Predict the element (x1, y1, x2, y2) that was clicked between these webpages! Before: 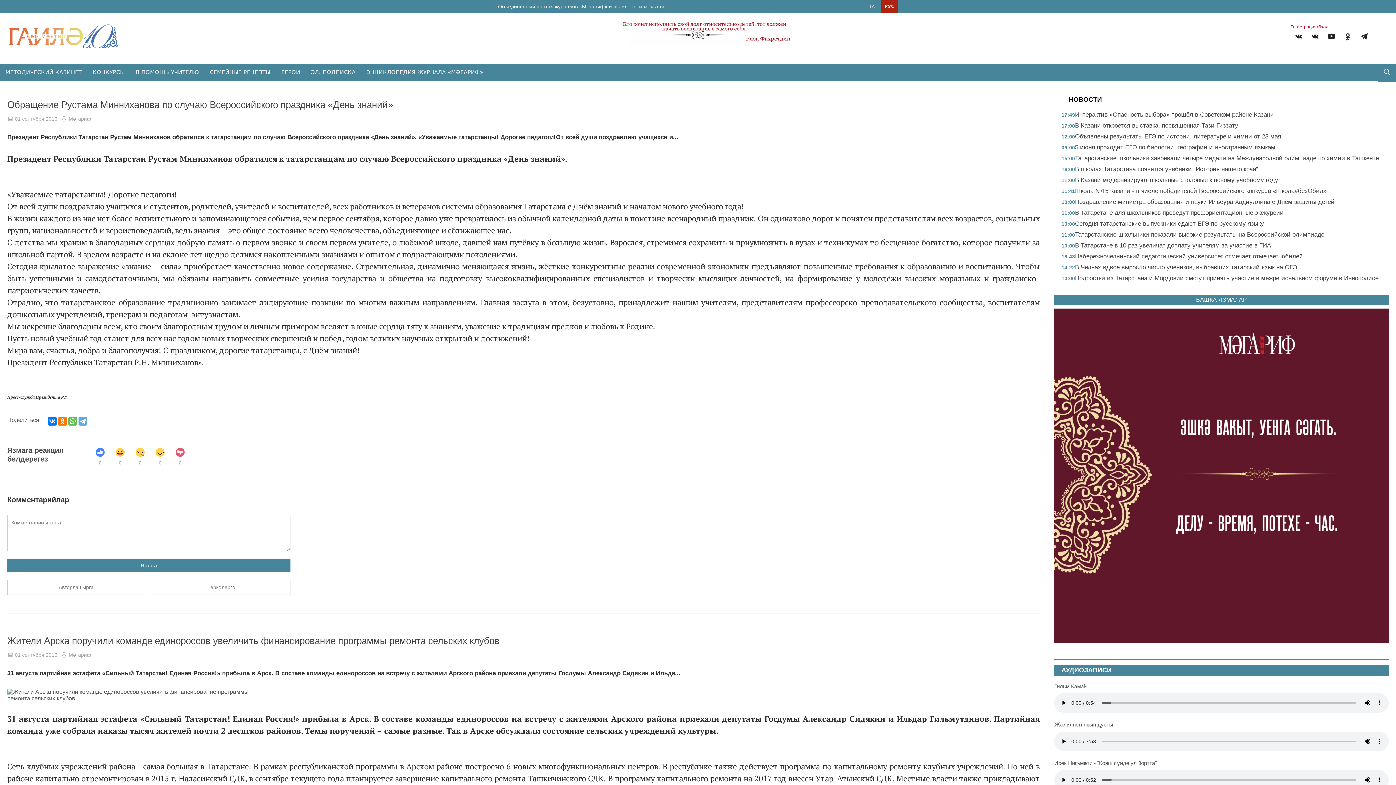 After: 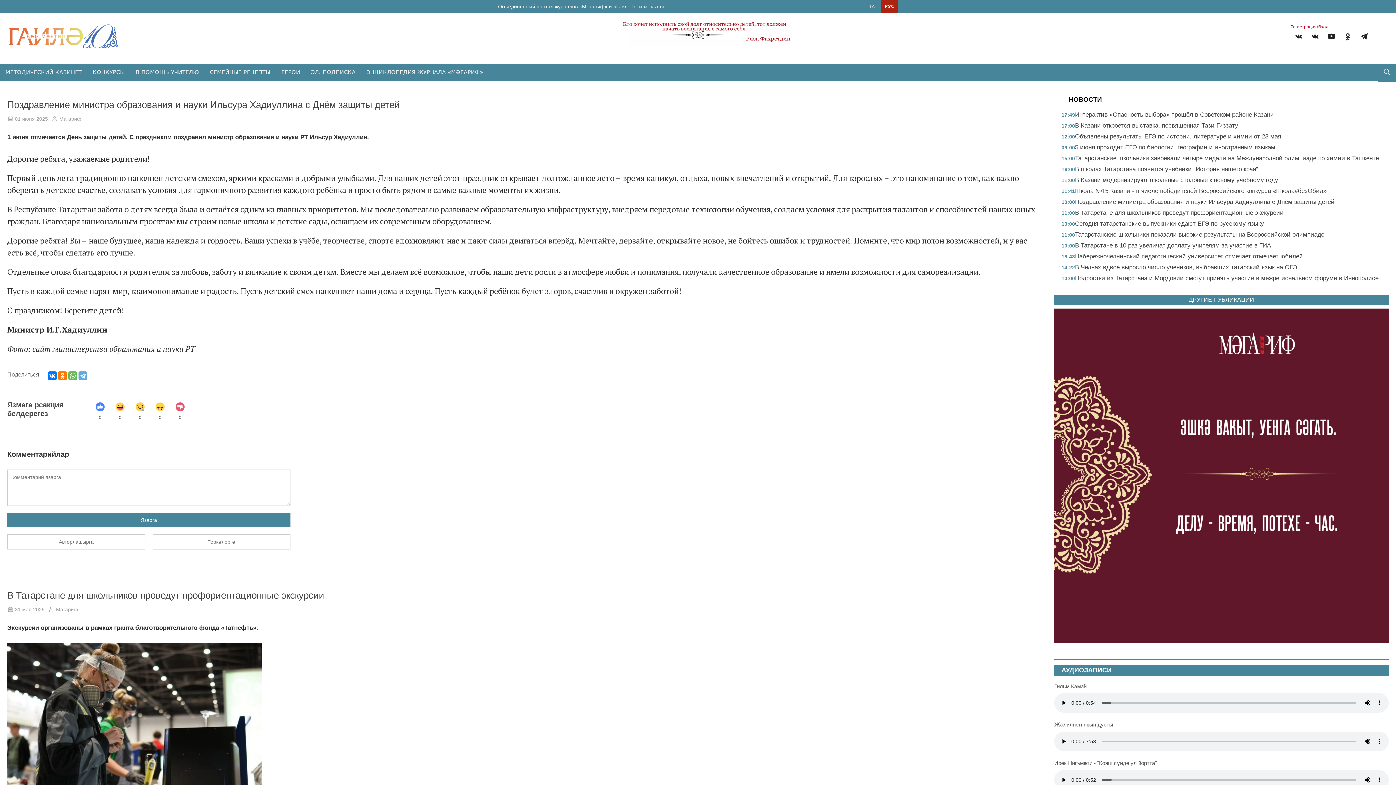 Action: bbox: (1061, 196, 1381, 207) label: 10:00

Поздравление министра образования и науки Ильсура Хадиуллина с Днём защиты детей